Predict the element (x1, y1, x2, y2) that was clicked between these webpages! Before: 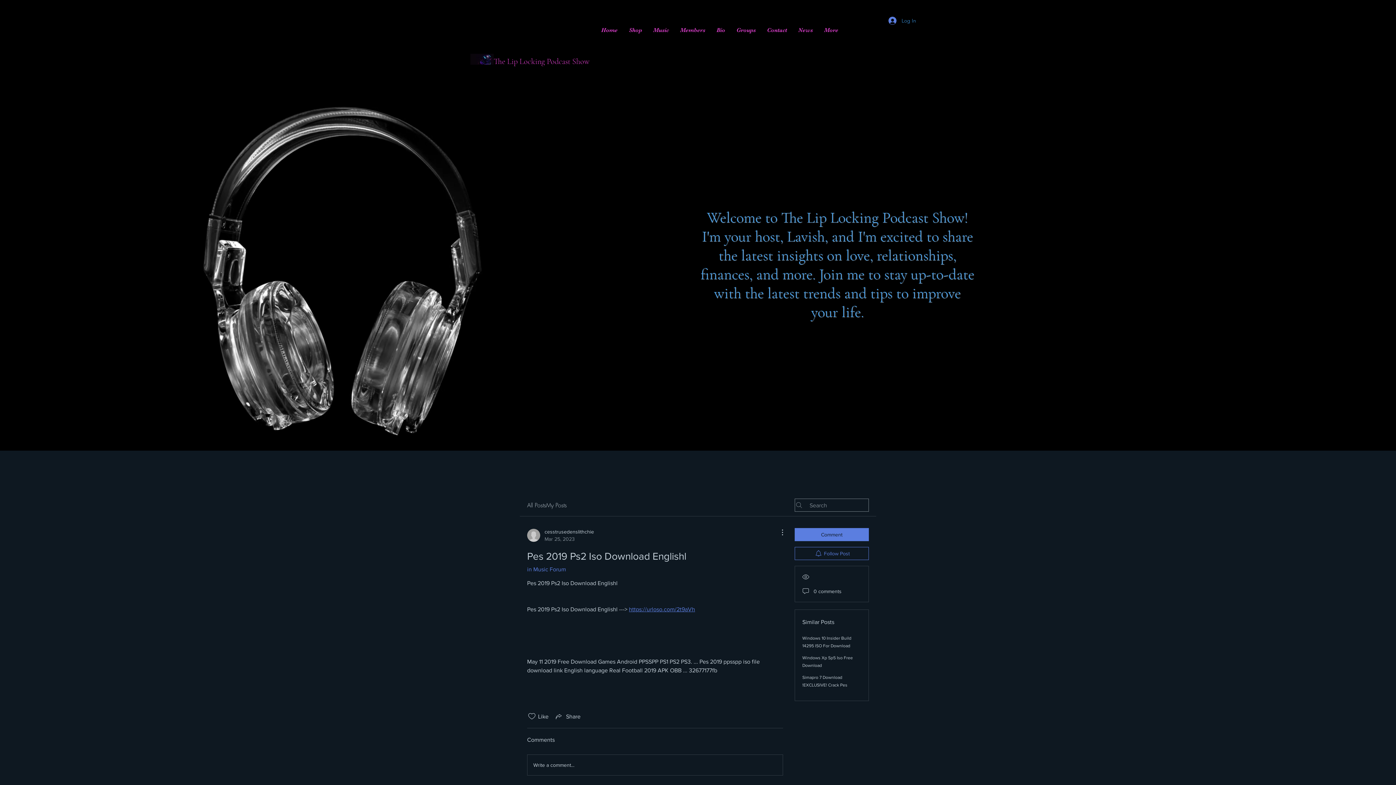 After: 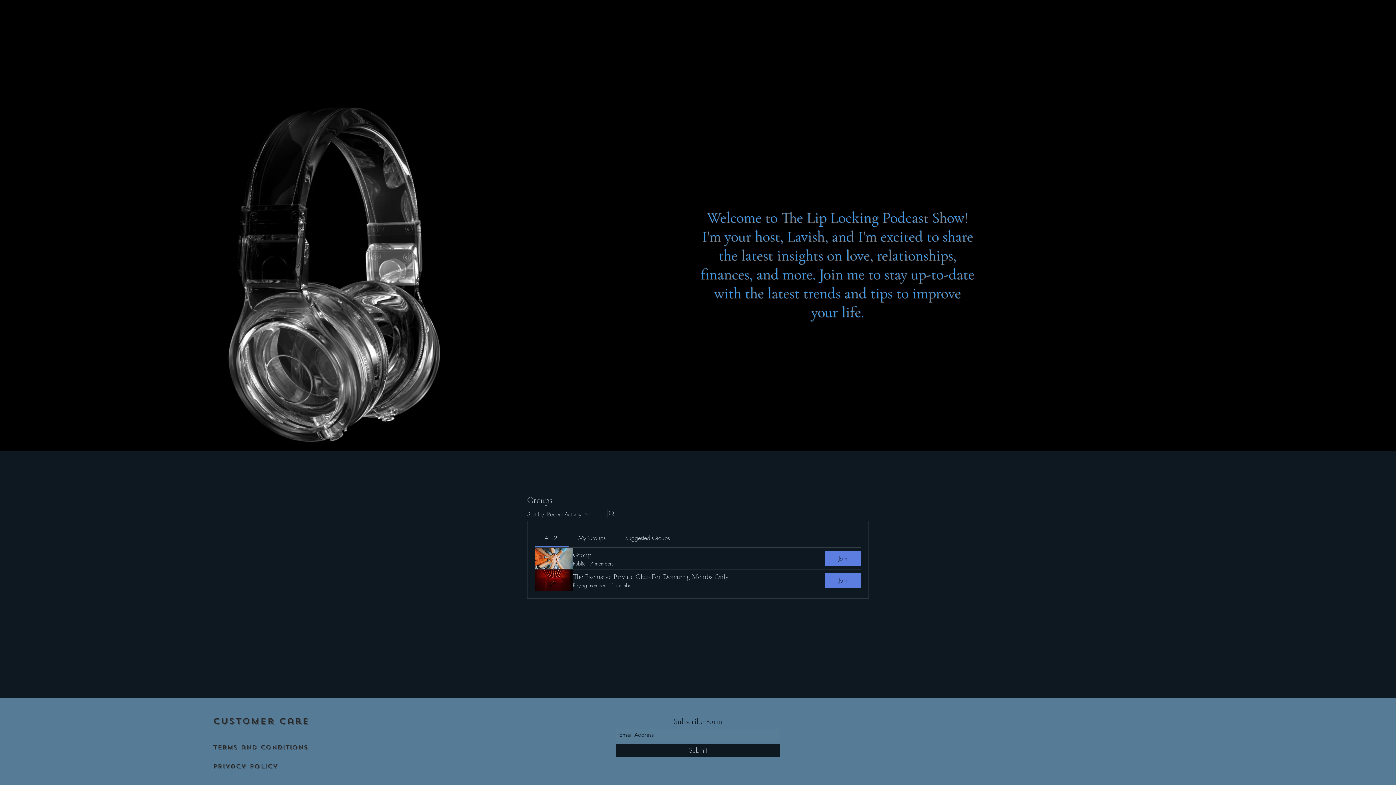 Action: label: Groups bbox: (730, 24, 761, 36)